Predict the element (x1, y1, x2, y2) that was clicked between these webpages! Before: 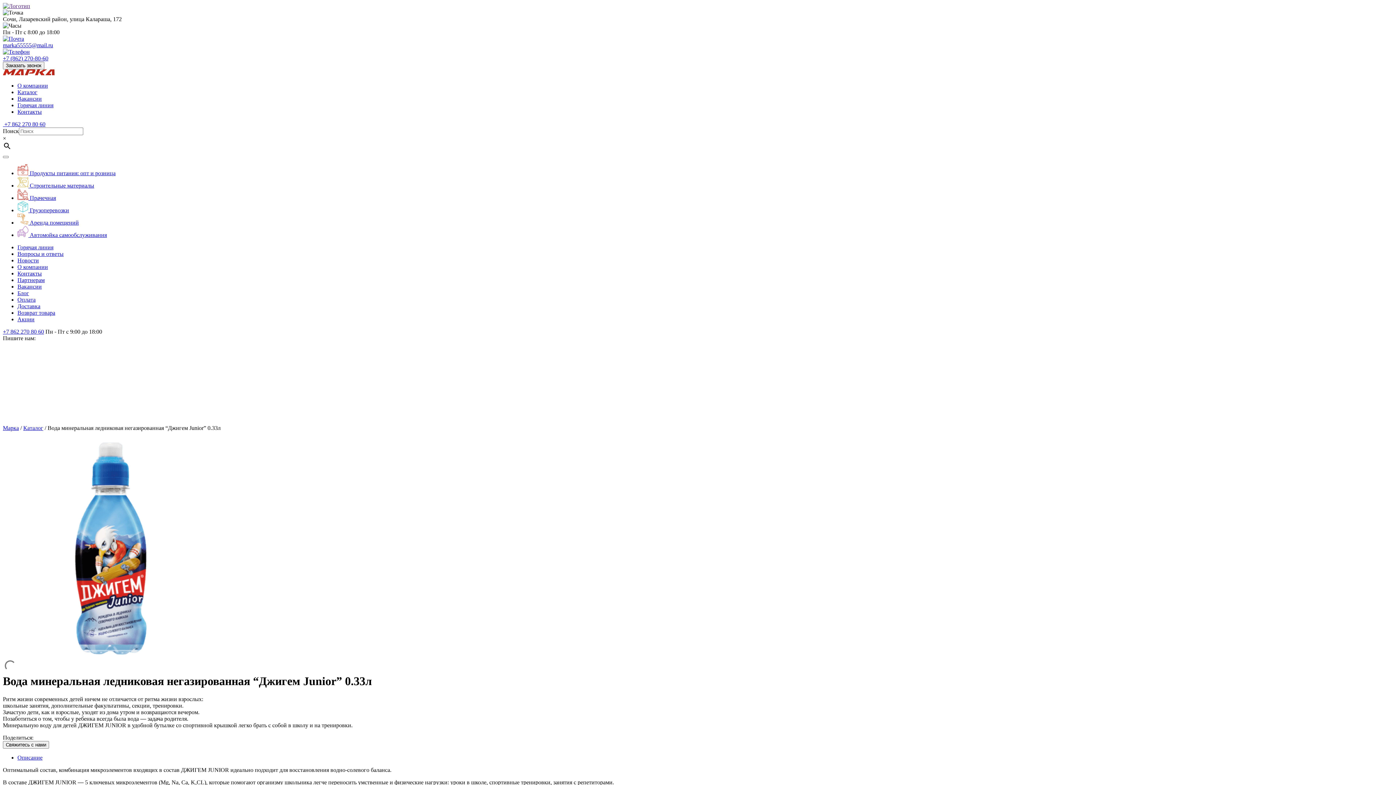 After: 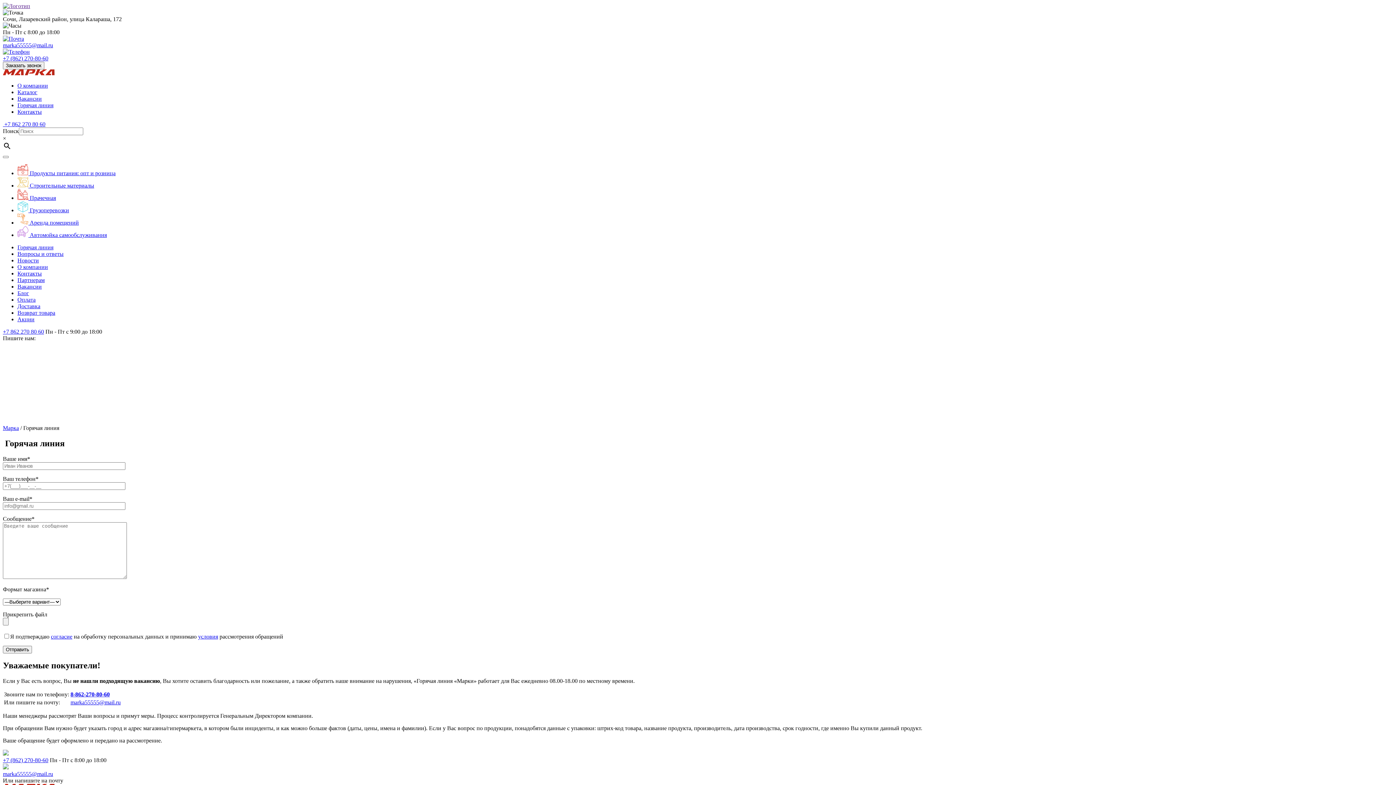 Action: label: Горячая линия bbox: (17, 244, 53, 250)